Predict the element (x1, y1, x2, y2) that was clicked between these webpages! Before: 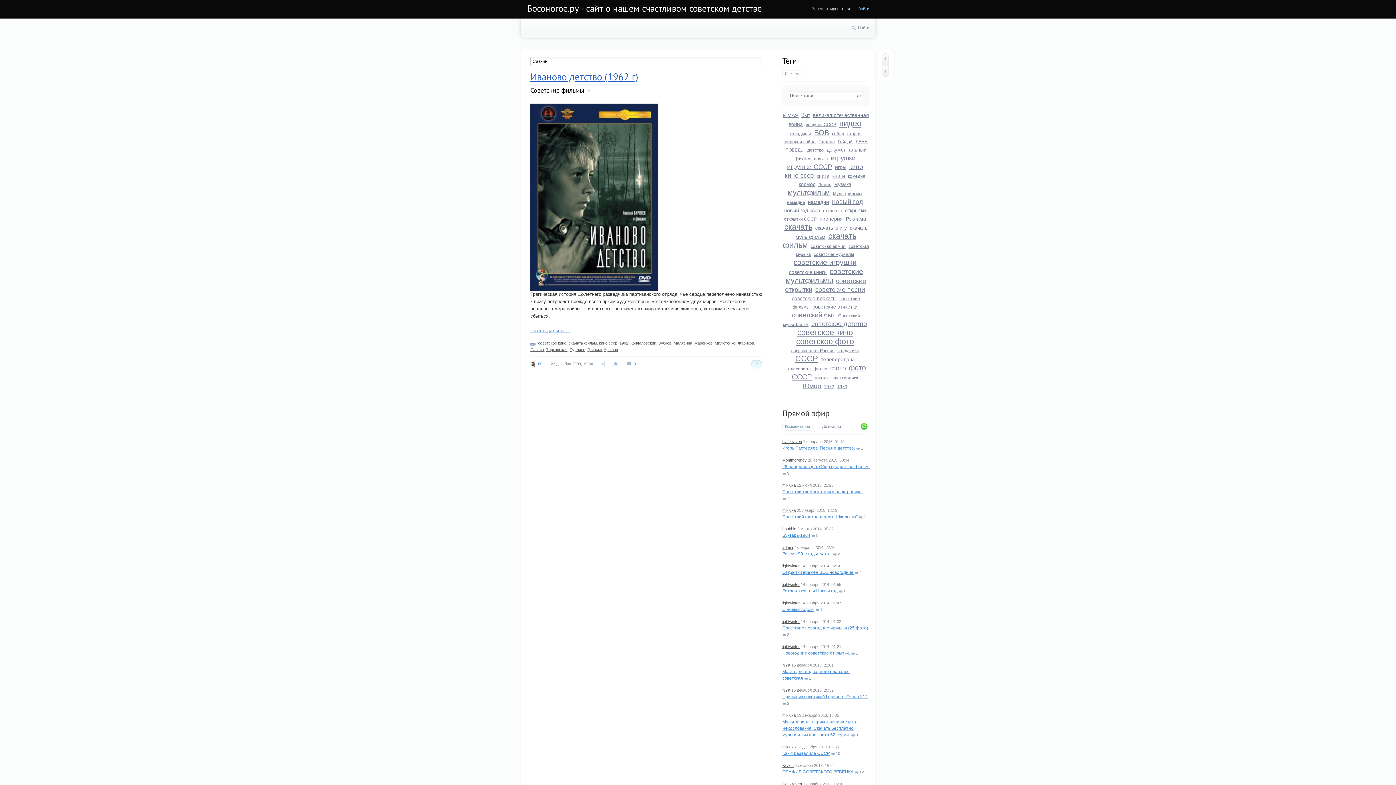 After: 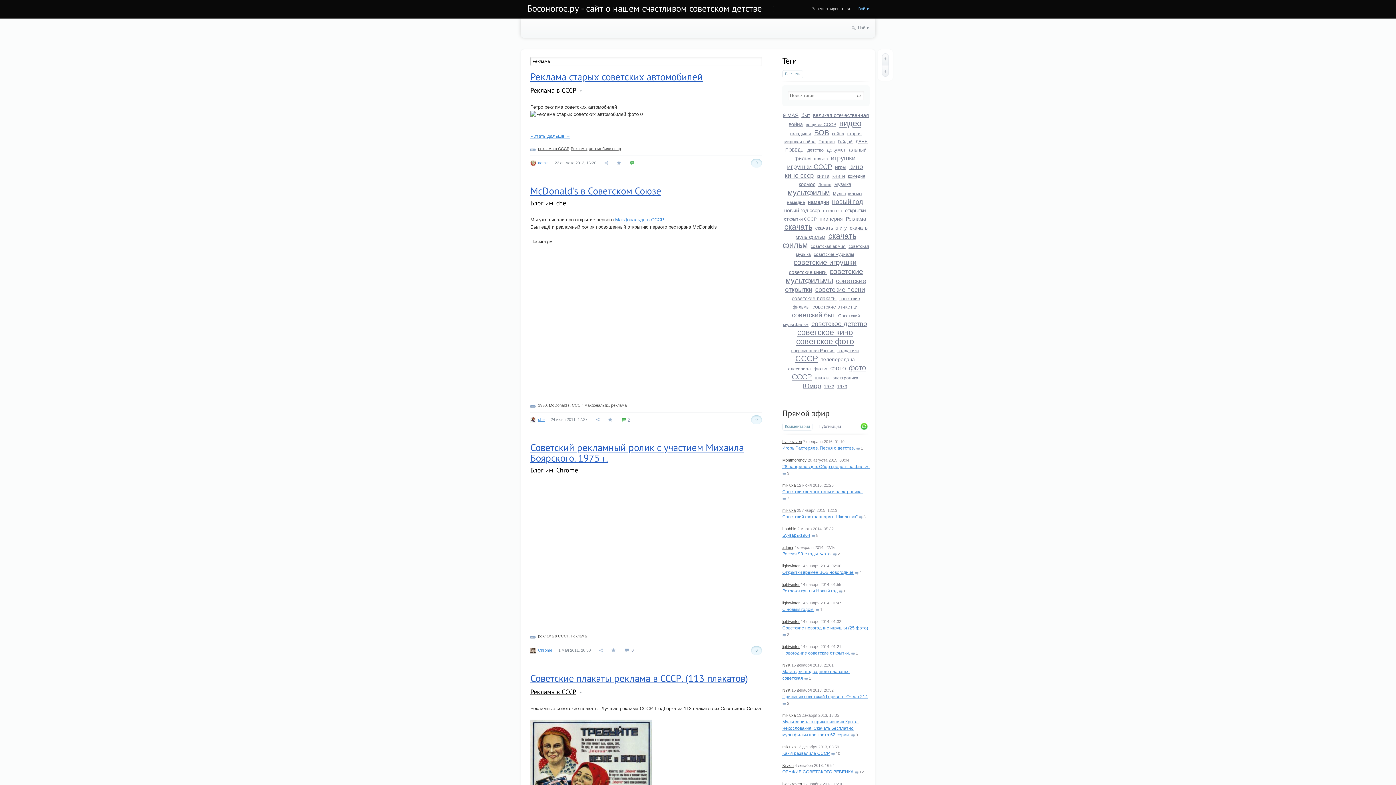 Action: bbox: (846, 216, 866, 221) label: Реклама